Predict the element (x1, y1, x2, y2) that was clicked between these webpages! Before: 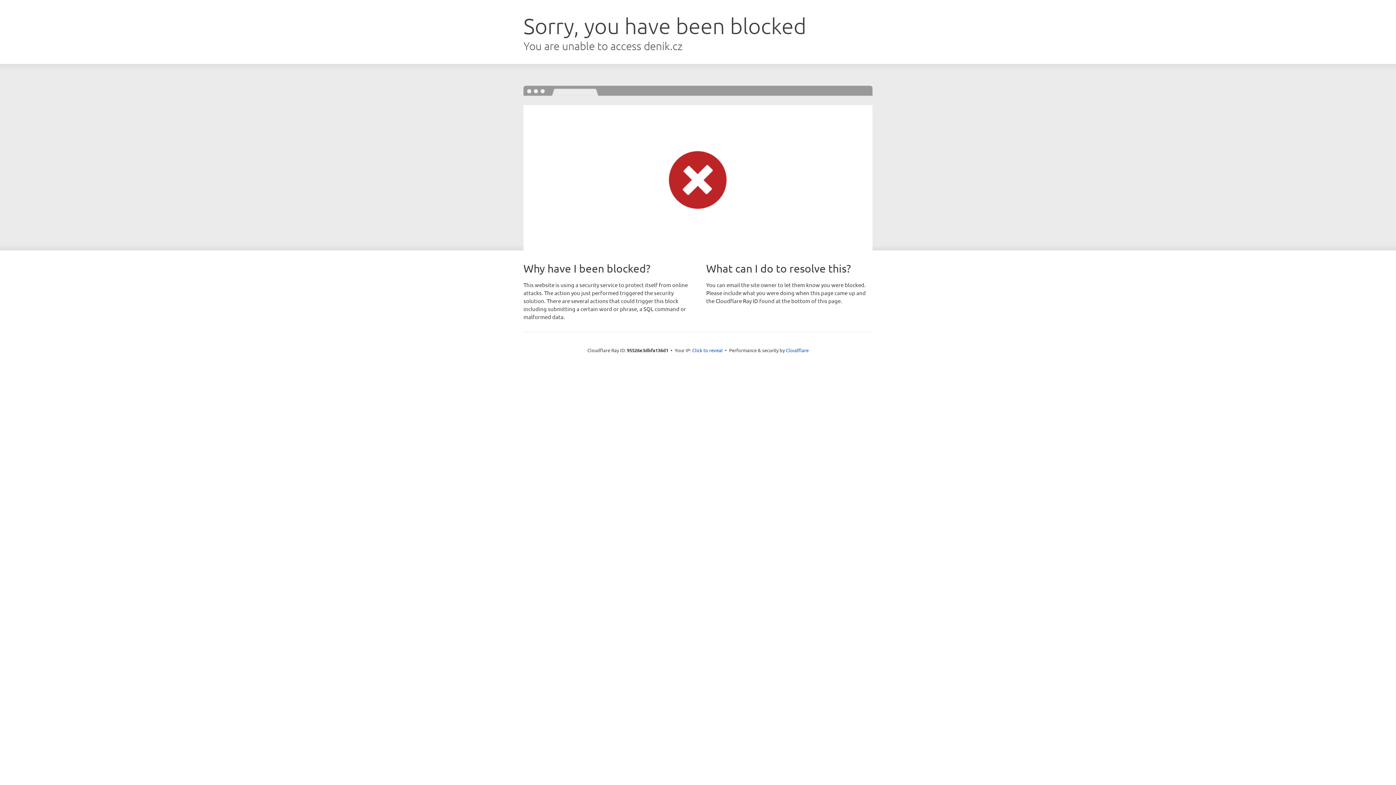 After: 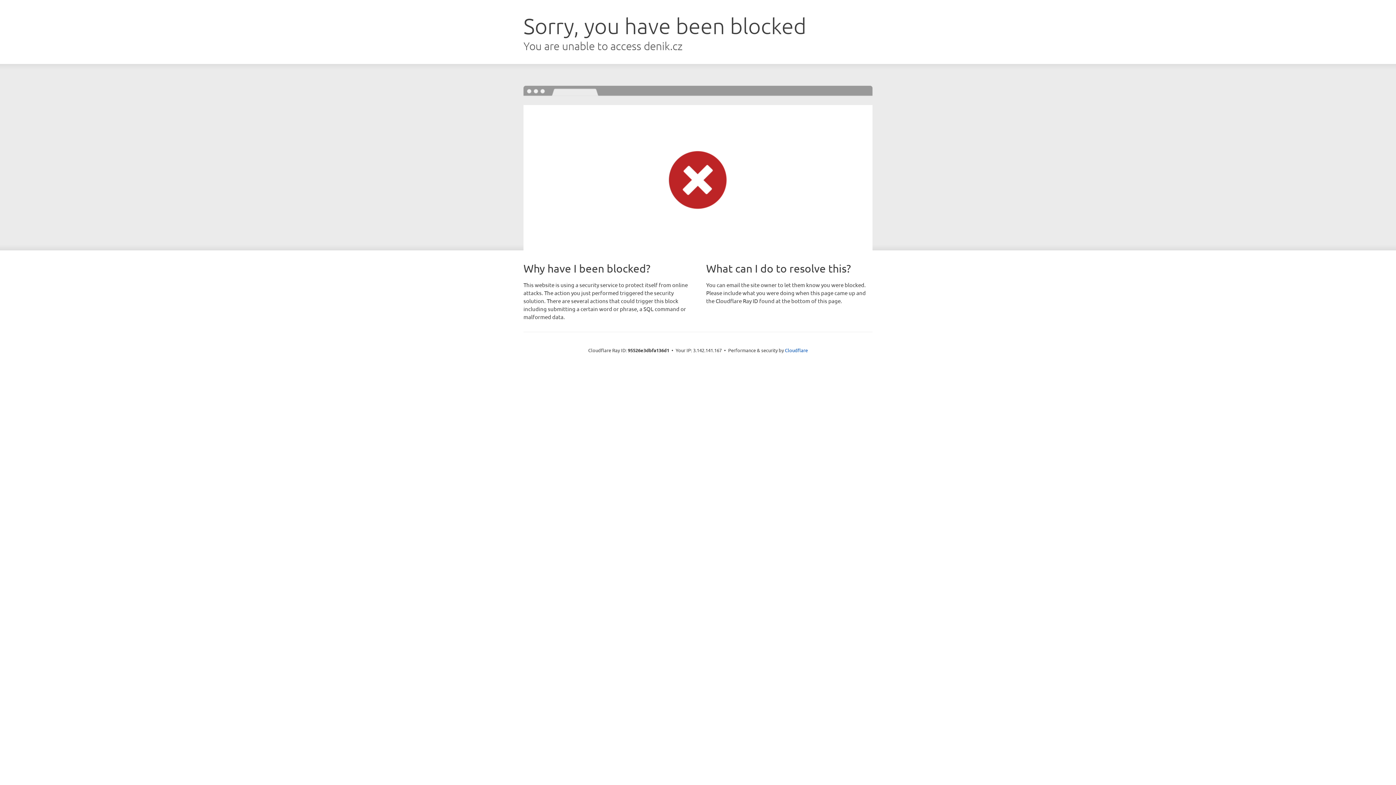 Action: bbox: (692, 346, 722, 353) label: Click to reveal